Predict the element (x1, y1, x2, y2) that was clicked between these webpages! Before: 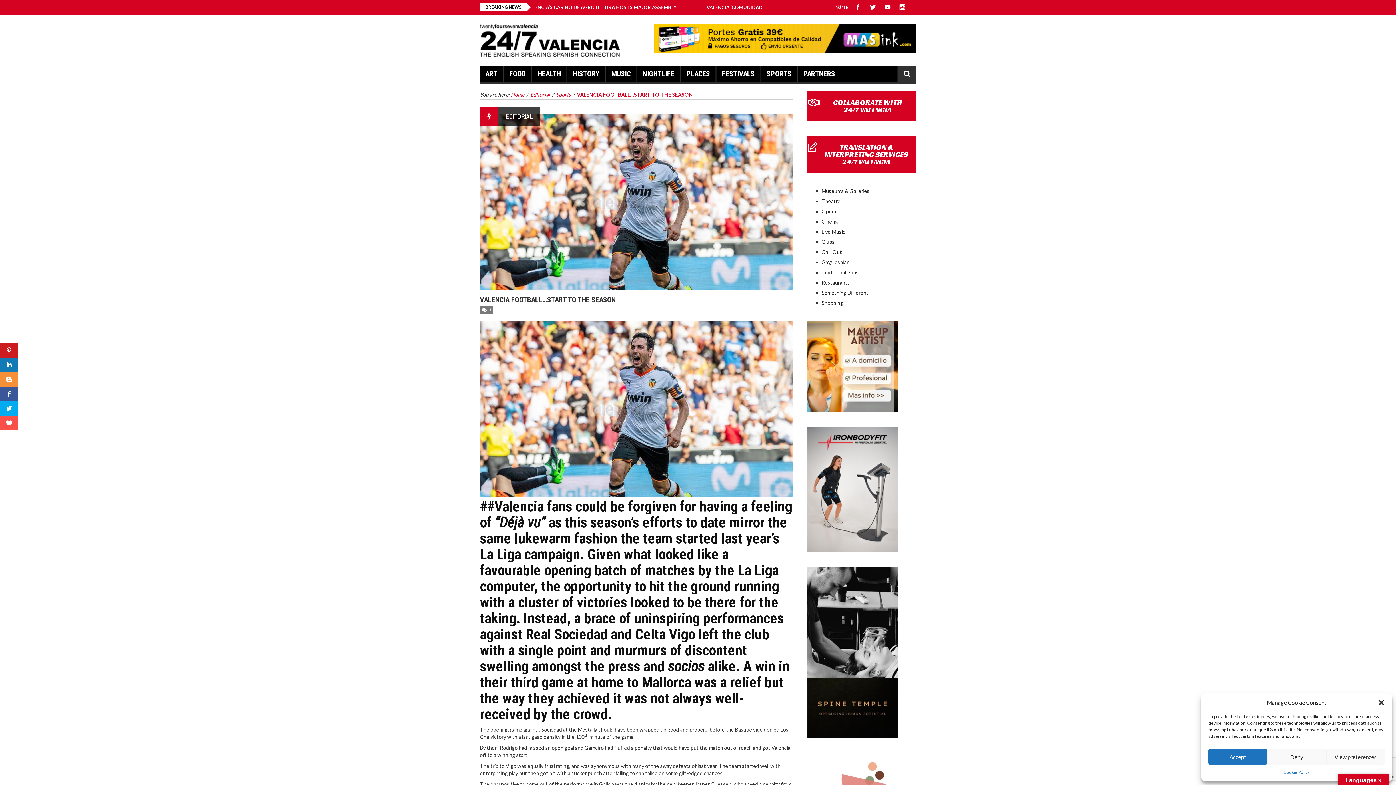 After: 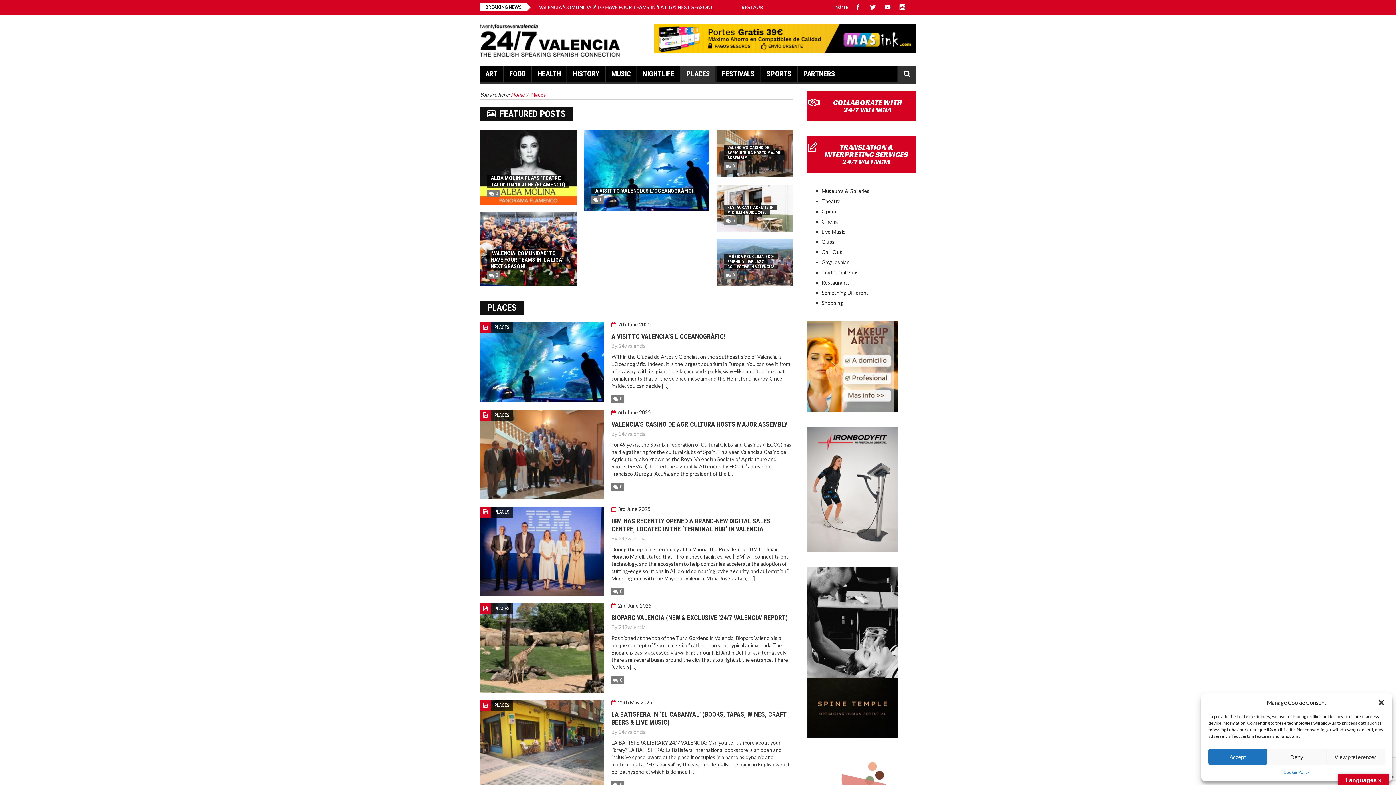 Action: label: PLACES bbox: (686, 65, 710, 82)